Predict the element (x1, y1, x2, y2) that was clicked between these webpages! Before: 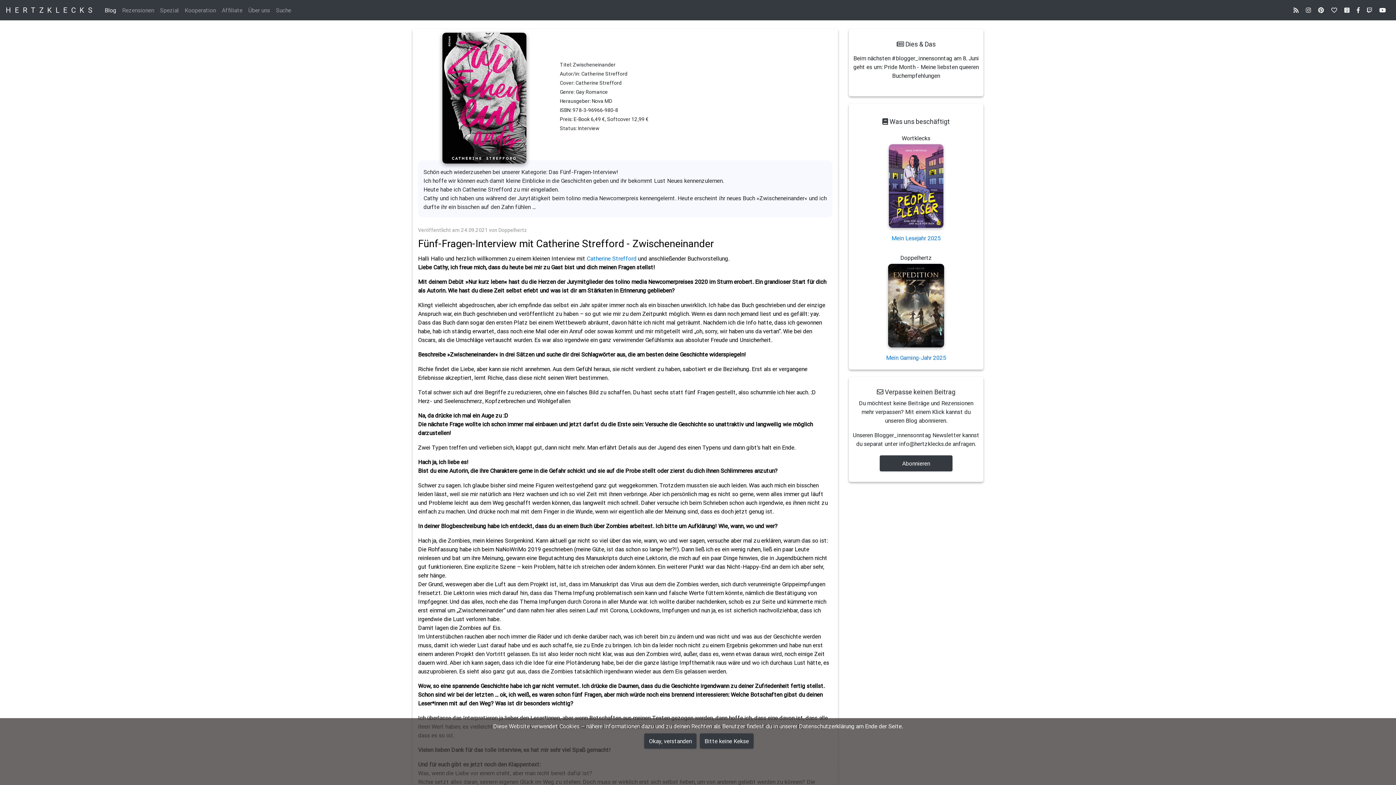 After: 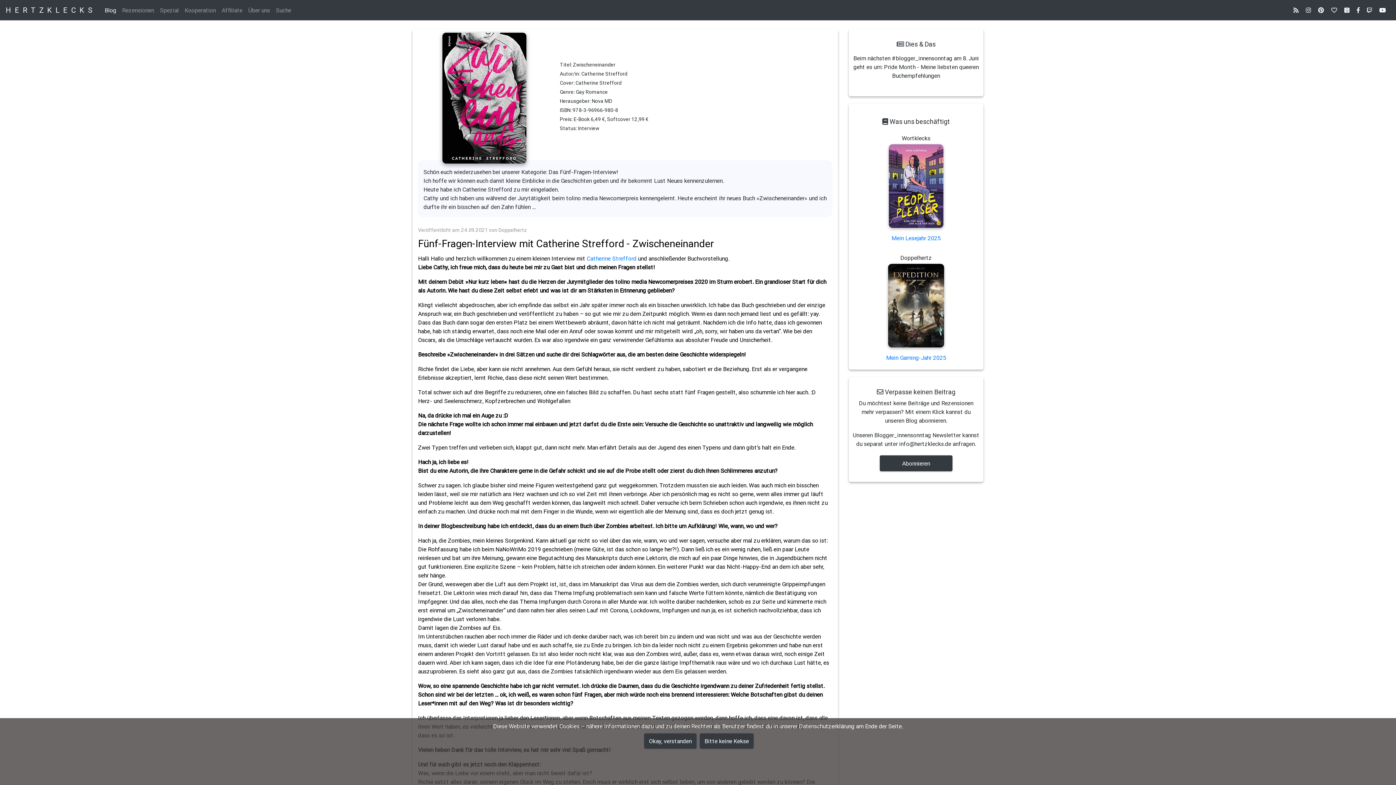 Action: bbox: (1341, 2, 1354, 17)